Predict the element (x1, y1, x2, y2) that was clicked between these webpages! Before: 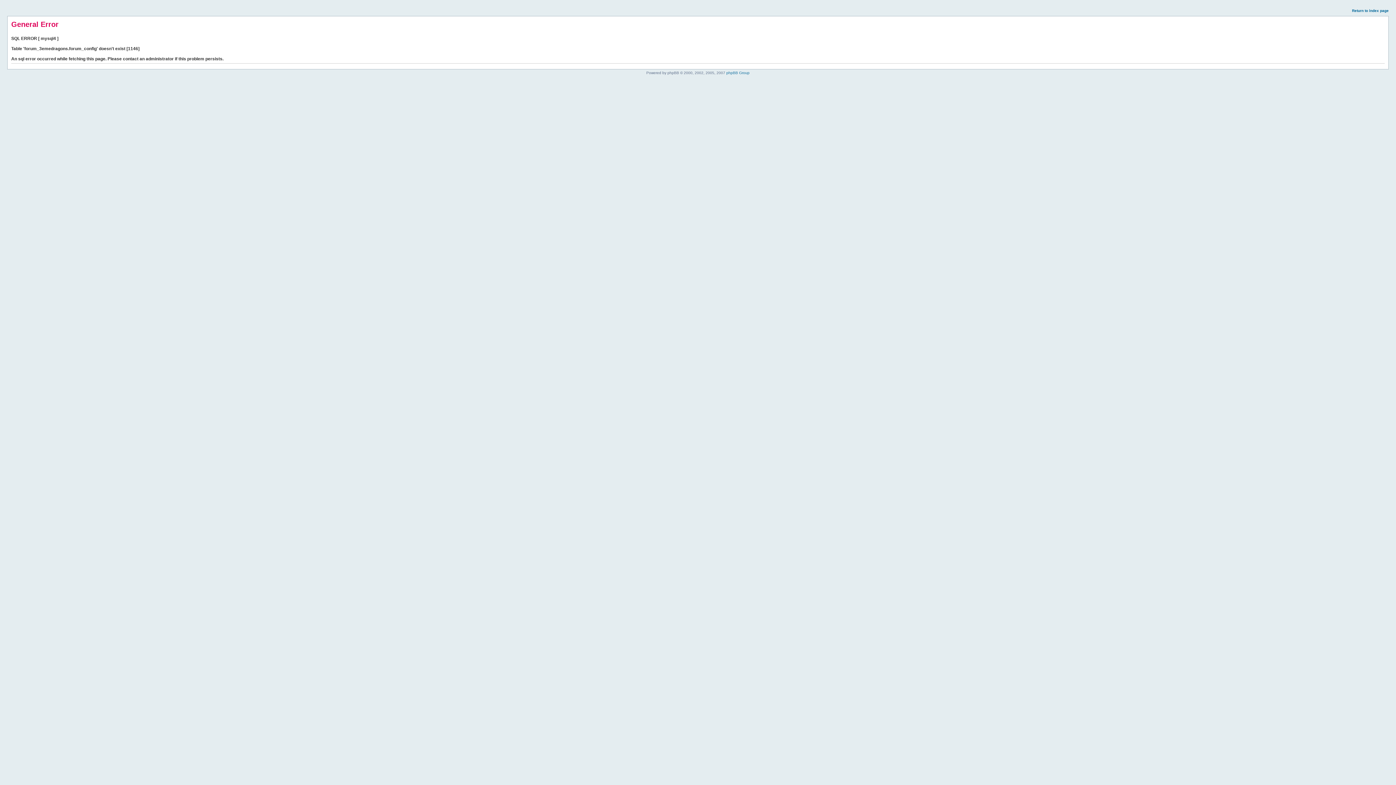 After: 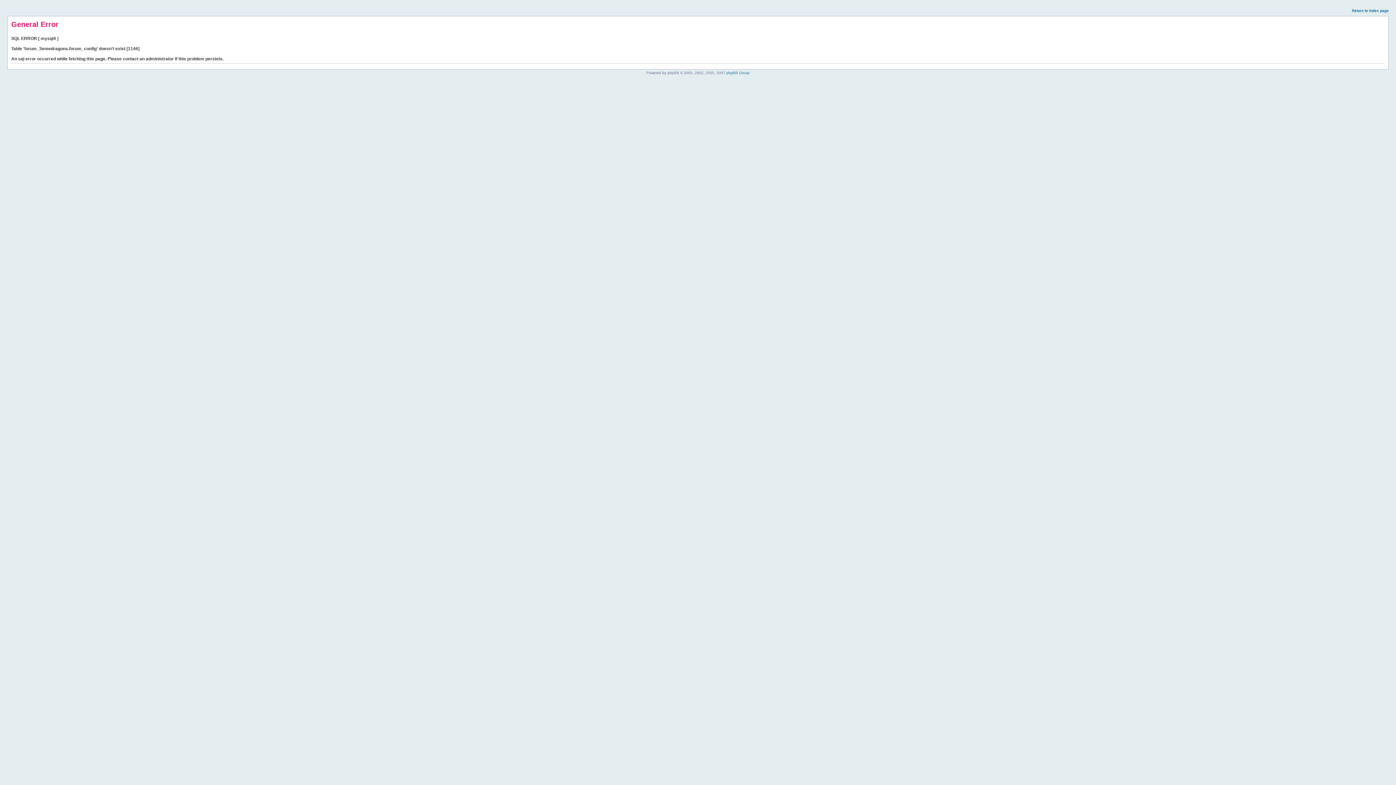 Action: bbox: (1352, 8, 1389, 12) label: Return to index page